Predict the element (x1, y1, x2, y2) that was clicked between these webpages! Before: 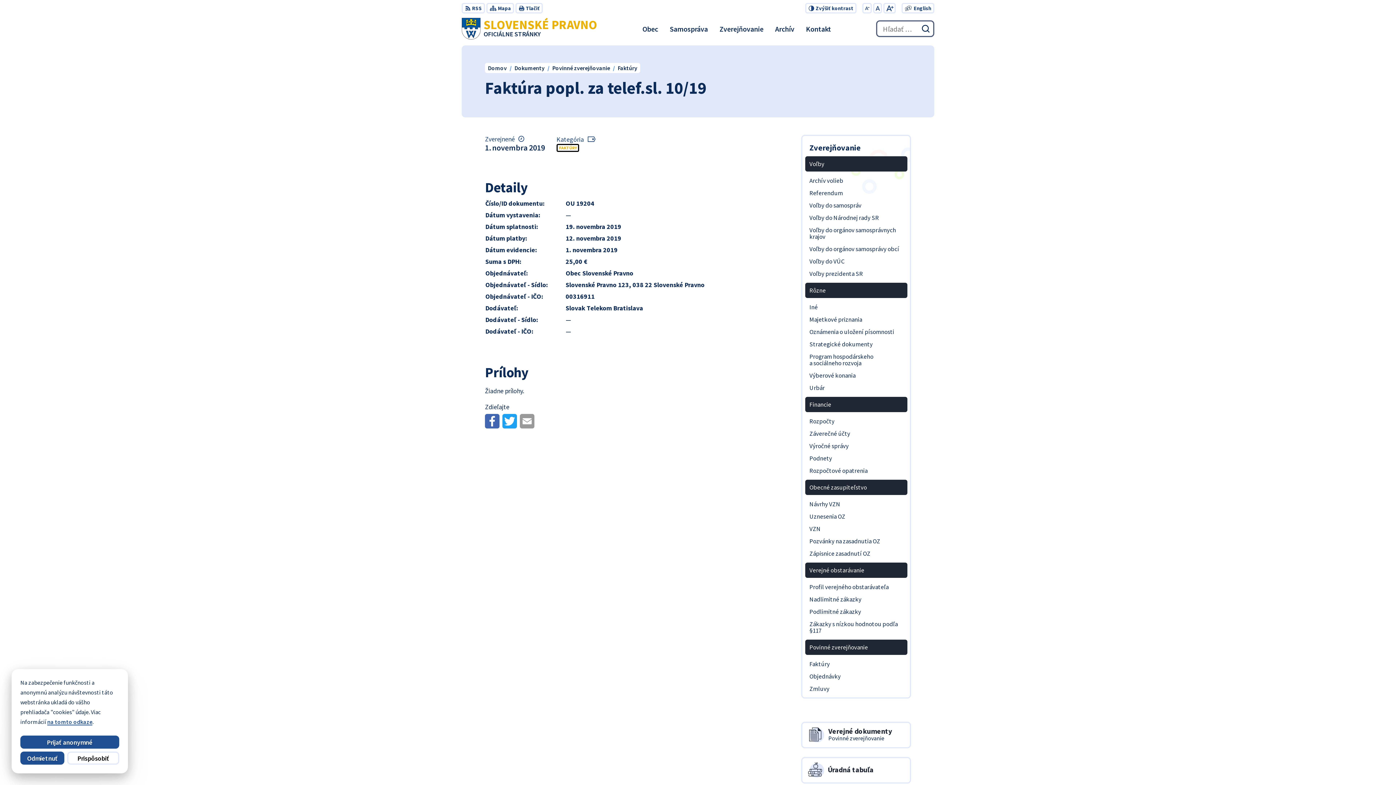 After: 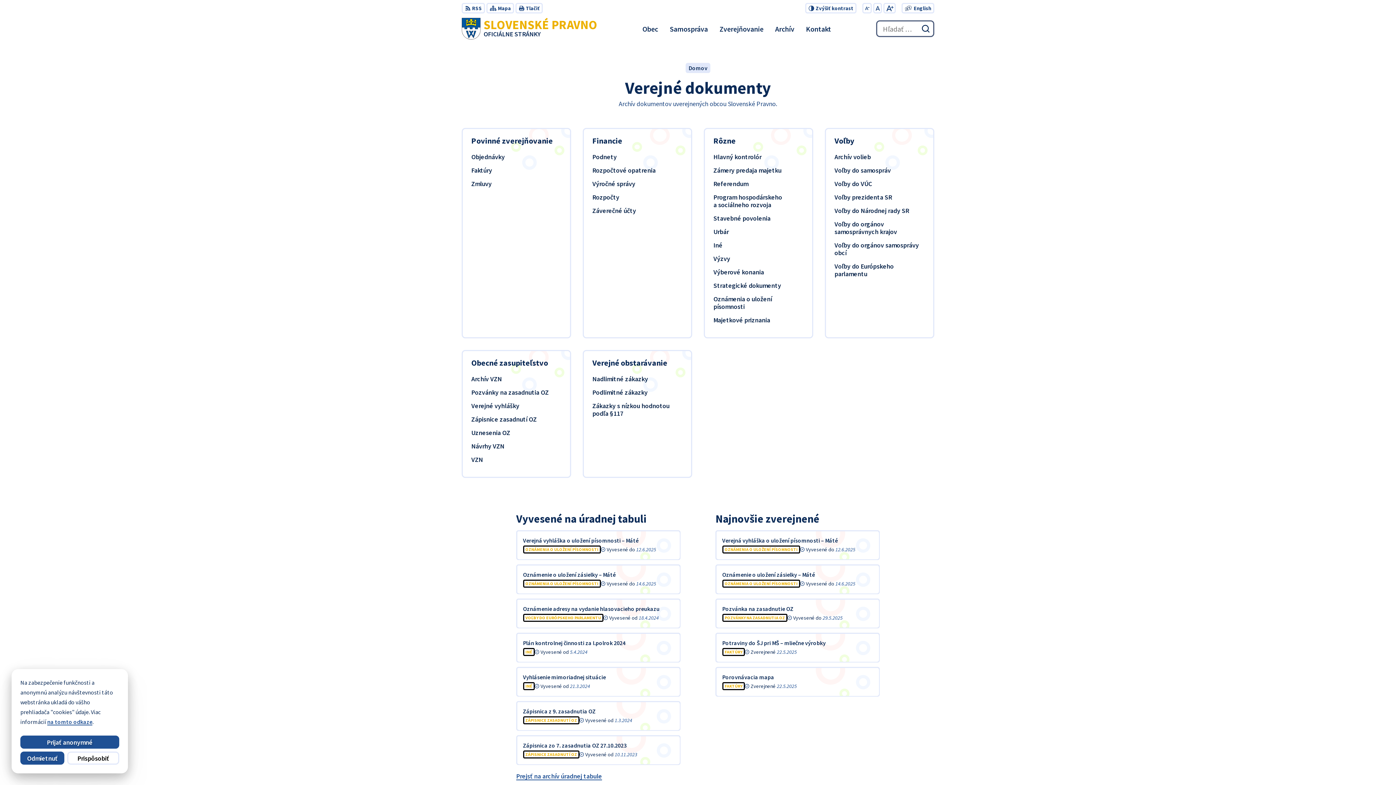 Action: bbox: (716, 18, 766, 39) label: Zverejňovanie